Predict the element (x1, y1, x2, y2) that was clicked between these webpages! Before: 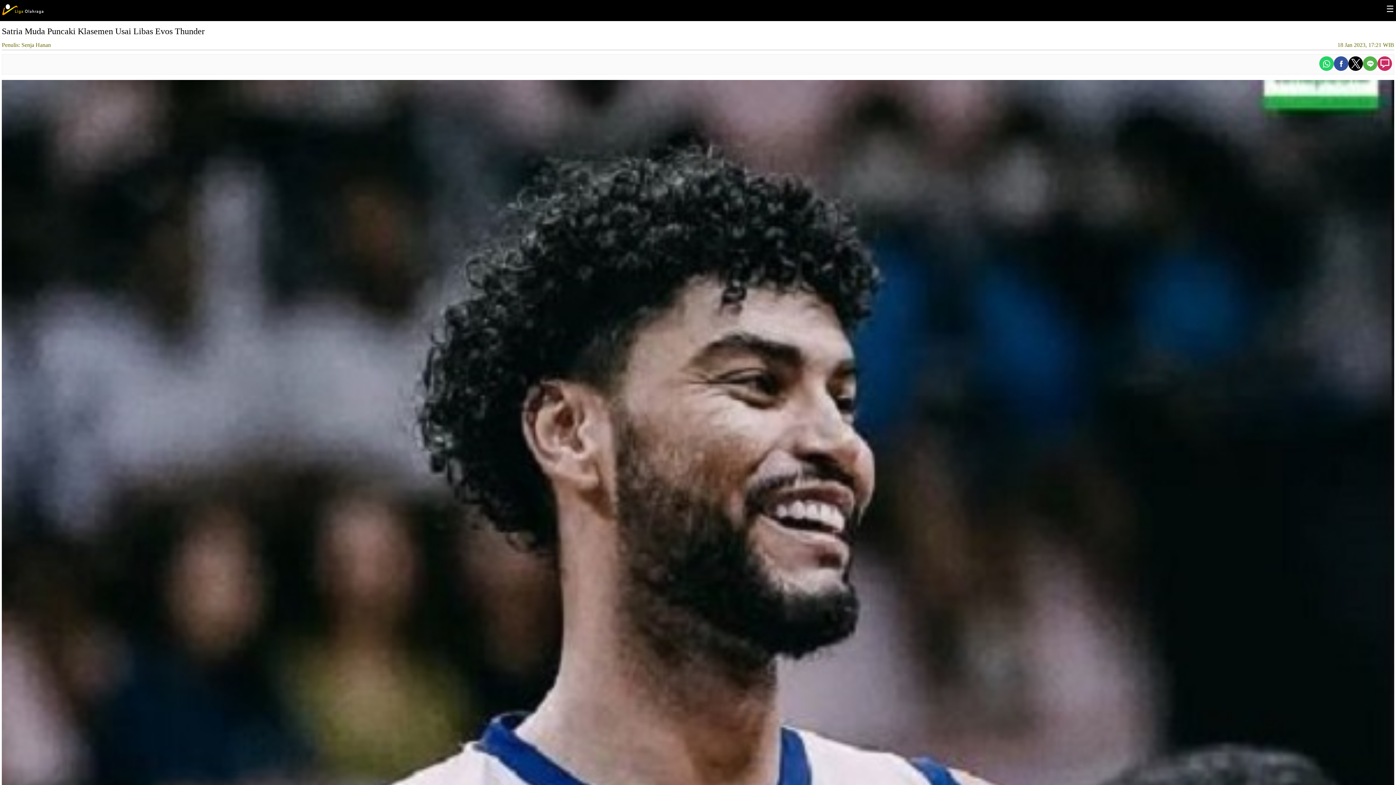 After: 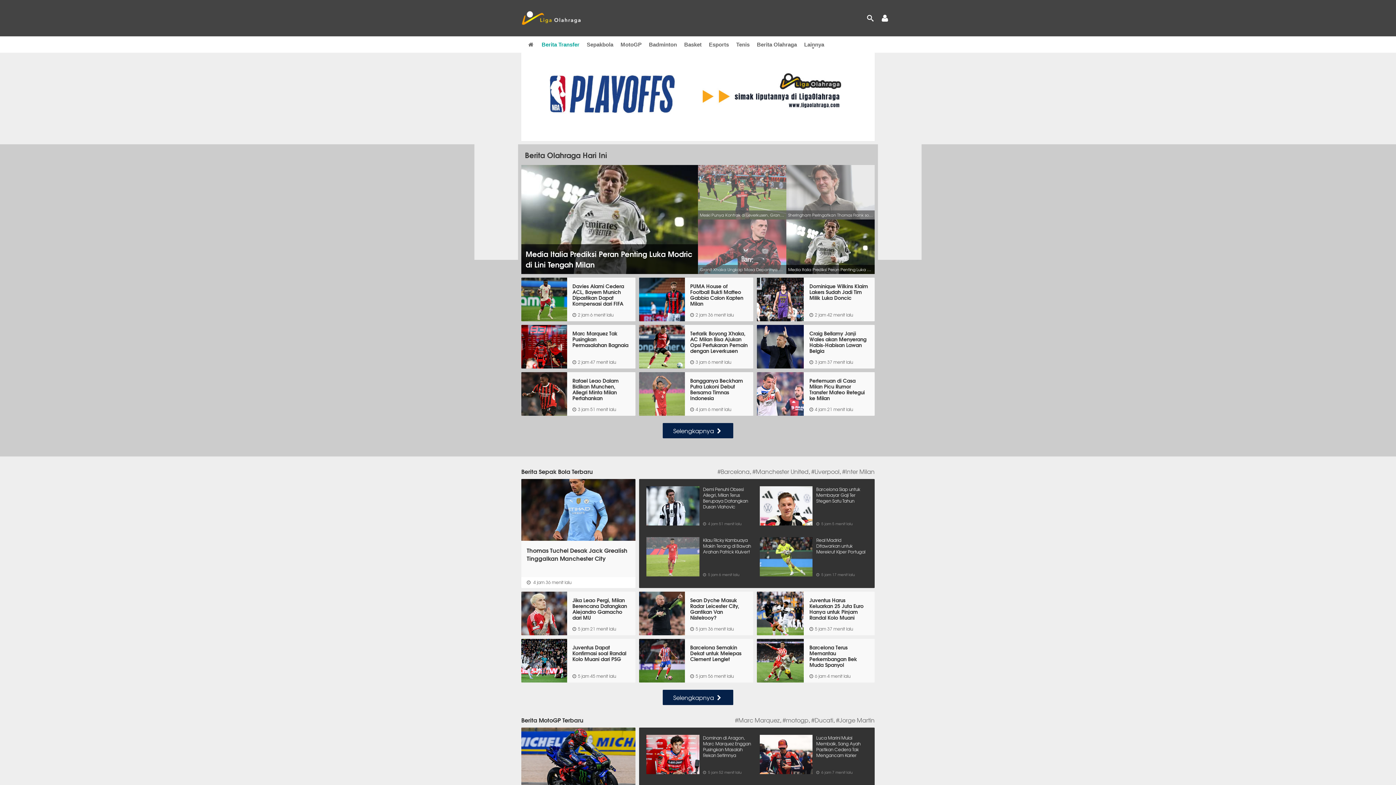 Action: bbox: (1, 10, 43, 16)